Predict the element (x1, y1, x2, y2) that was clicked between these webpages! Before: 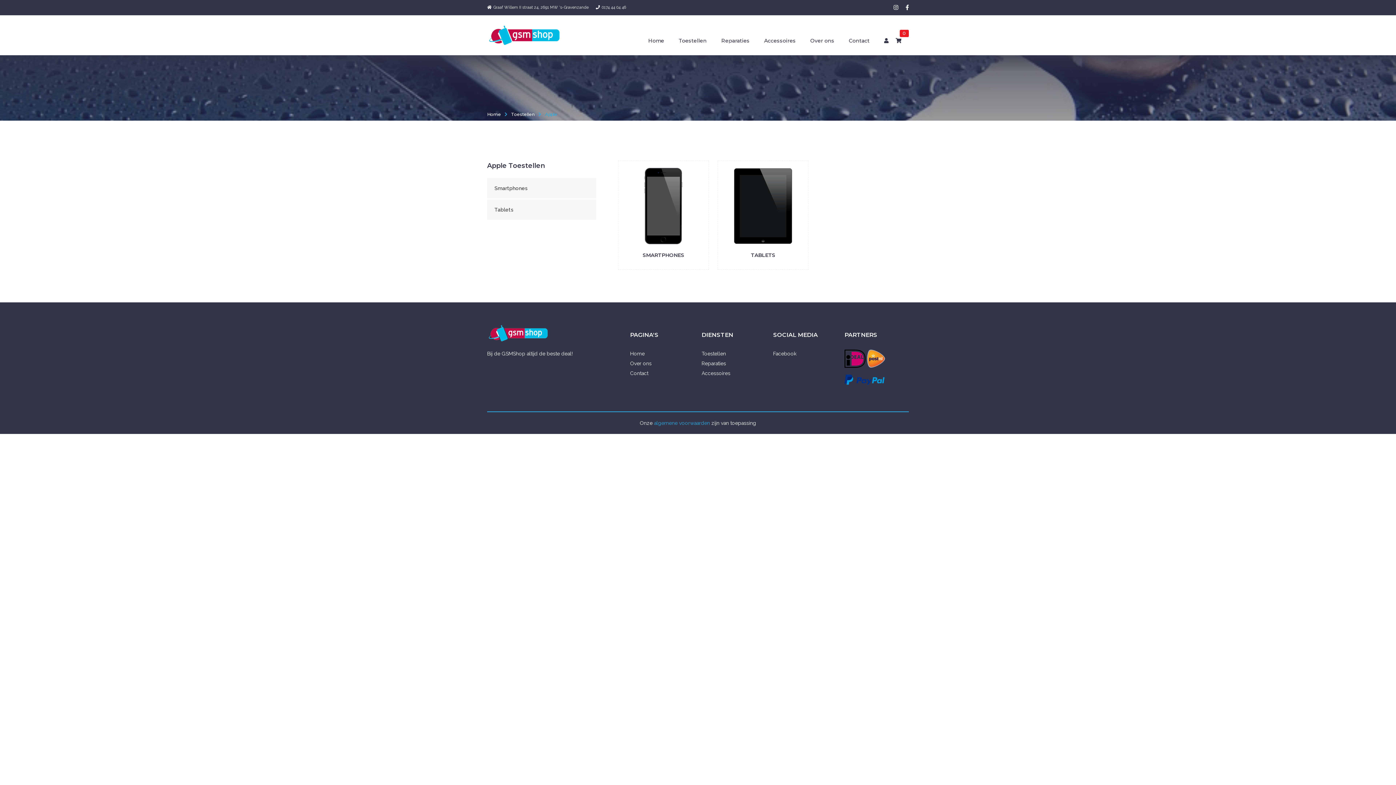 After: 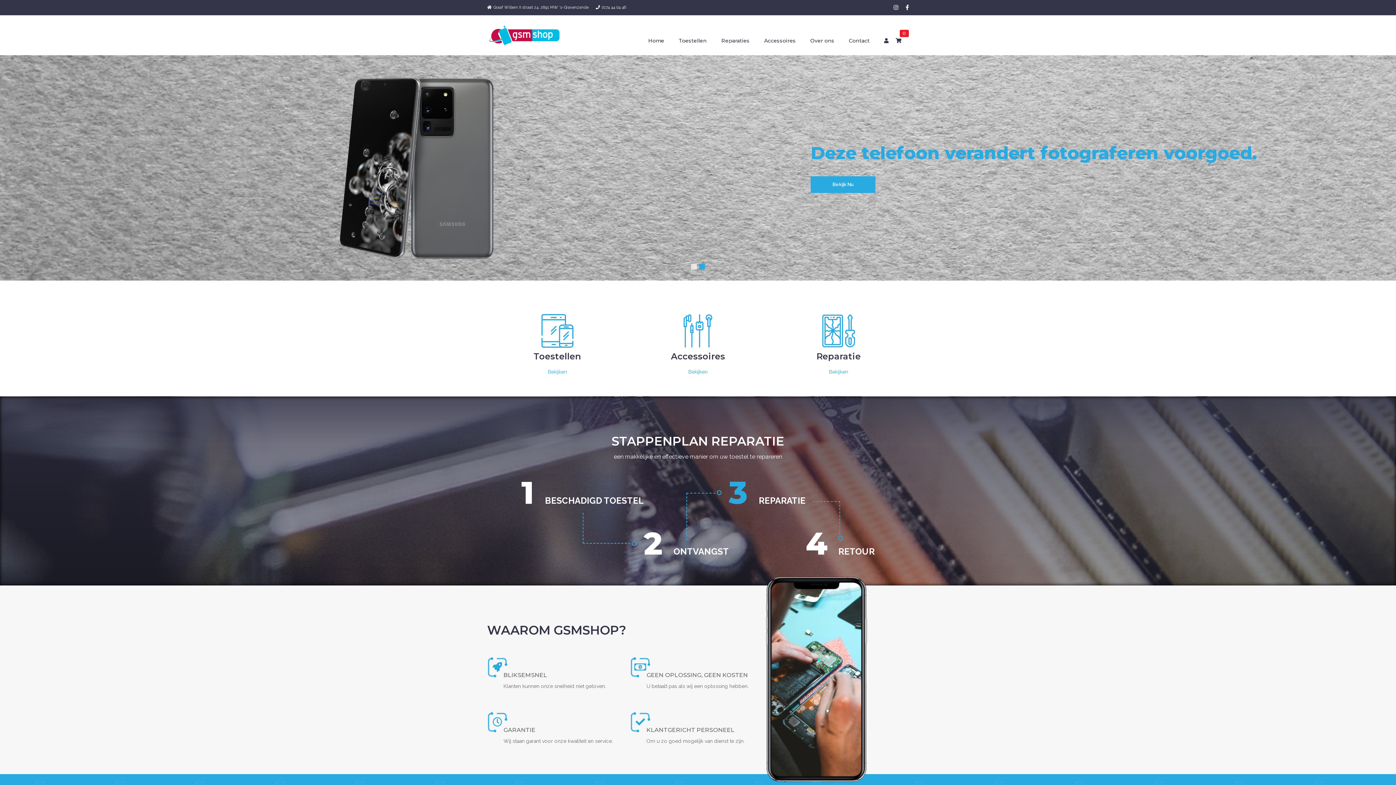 Action: bbox: (648, 35, 664, 46) label: Home